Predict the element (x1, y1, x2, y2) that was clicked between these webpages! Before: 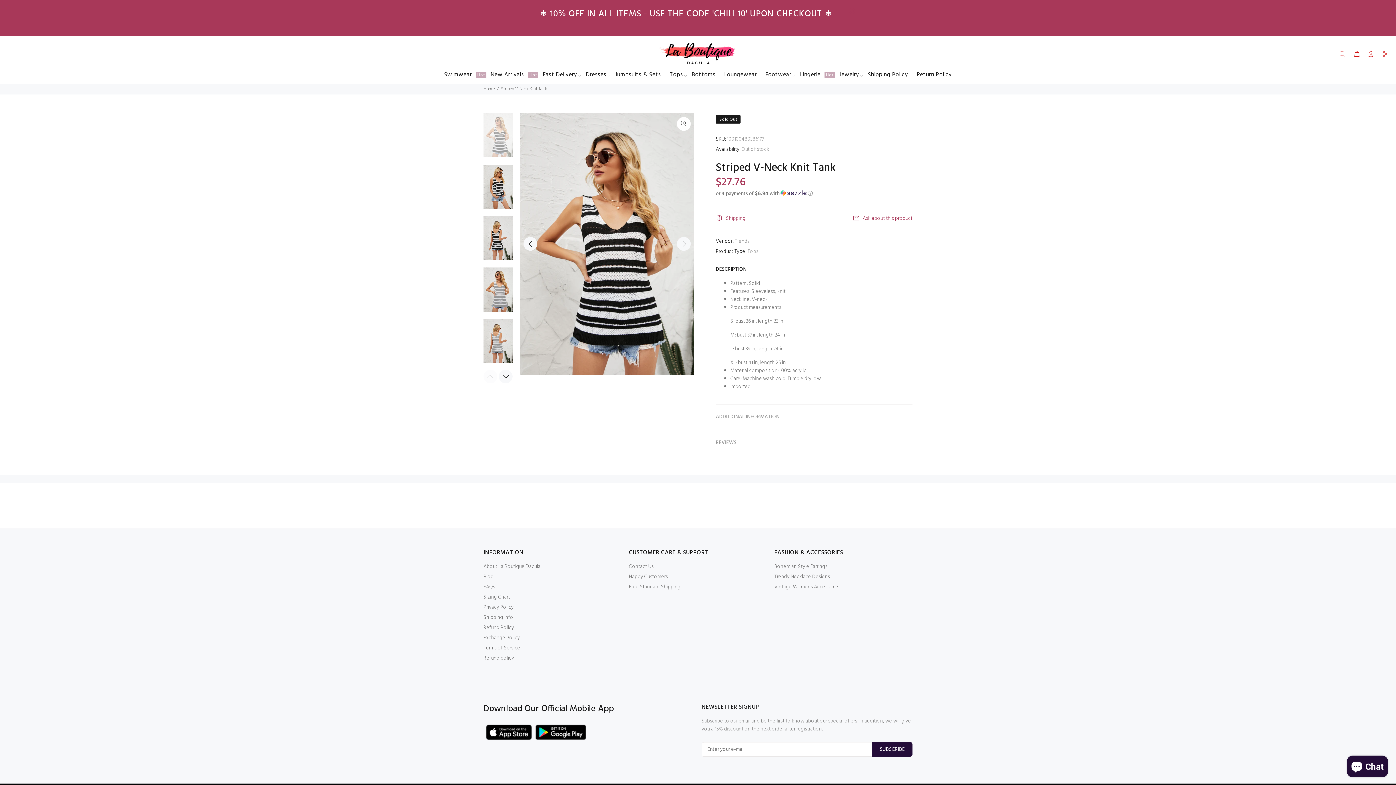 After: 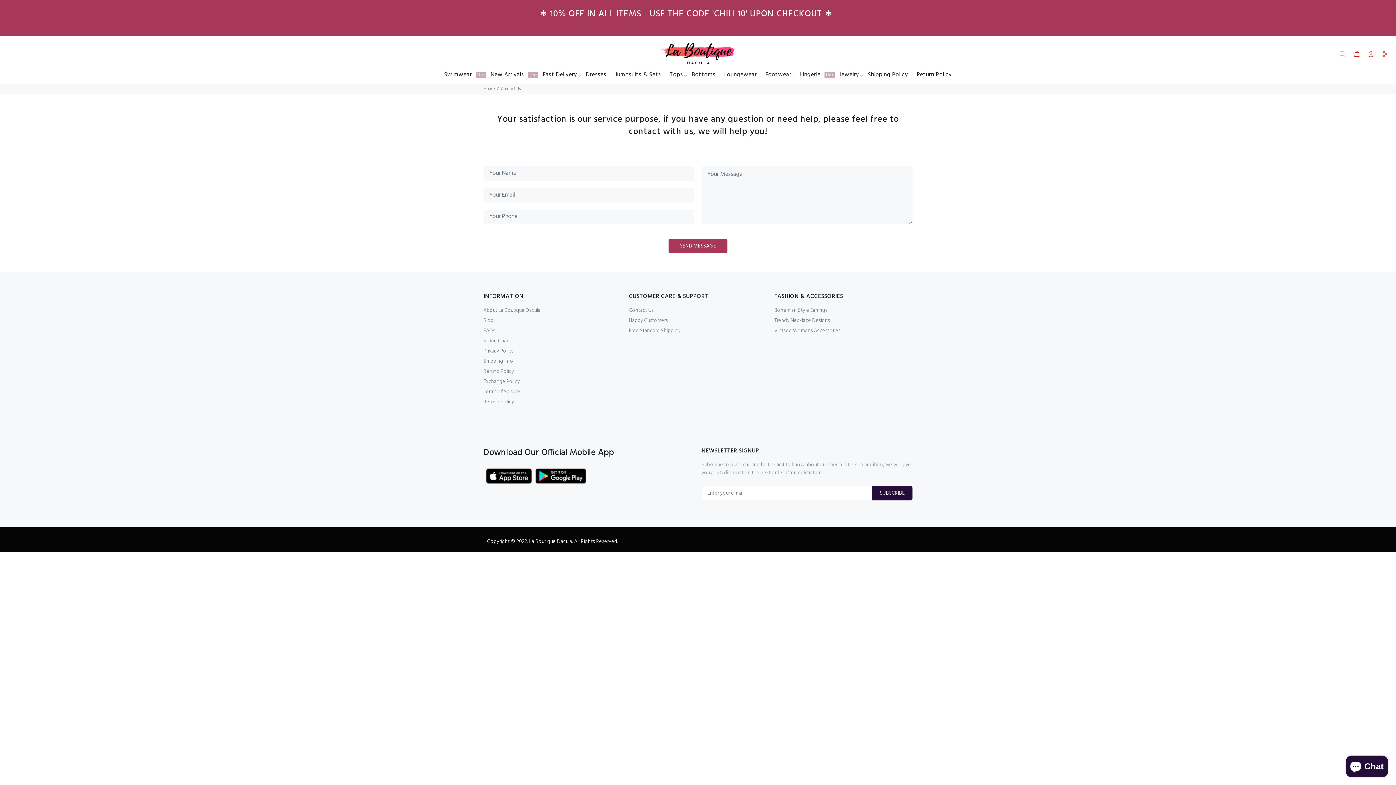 Action: label: Contact Us bbox: (629, 562, 653, 572)